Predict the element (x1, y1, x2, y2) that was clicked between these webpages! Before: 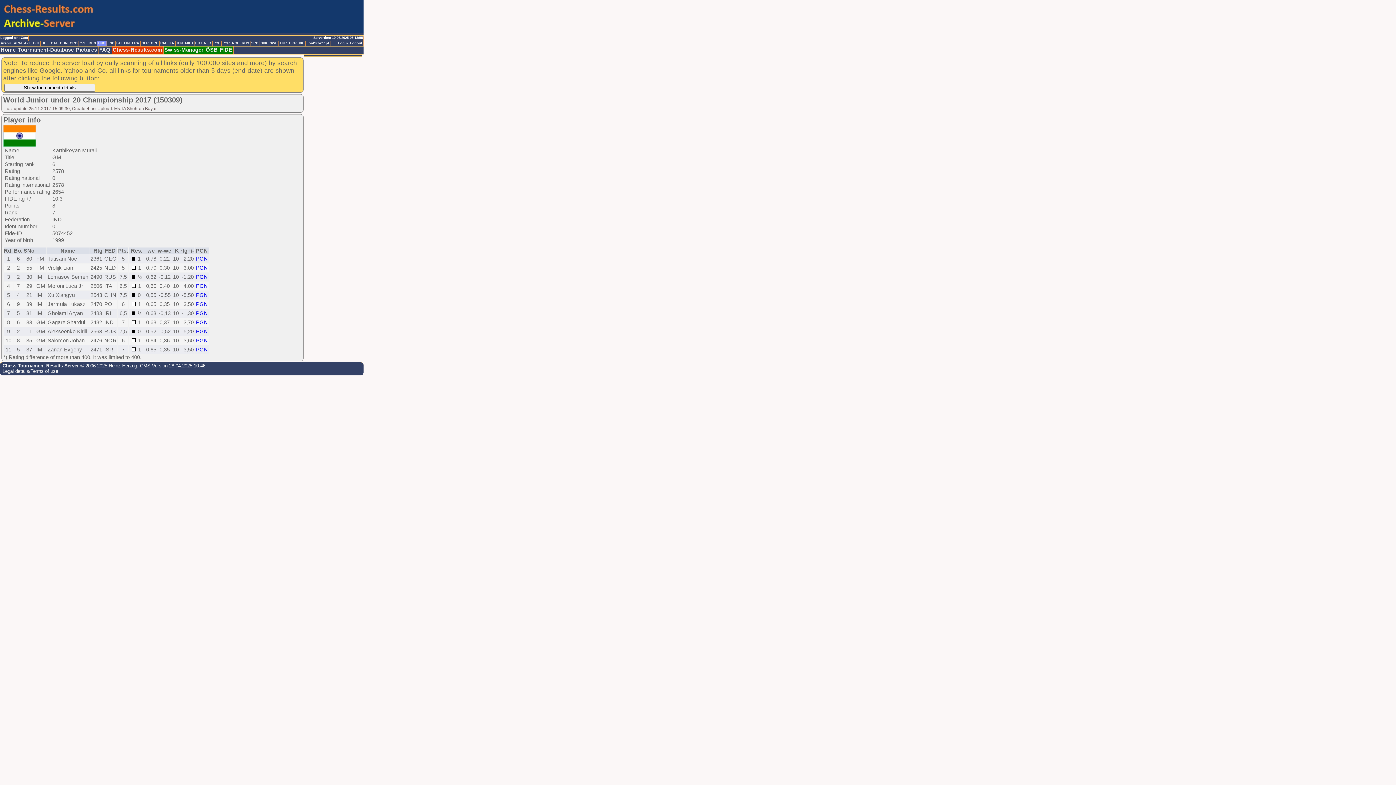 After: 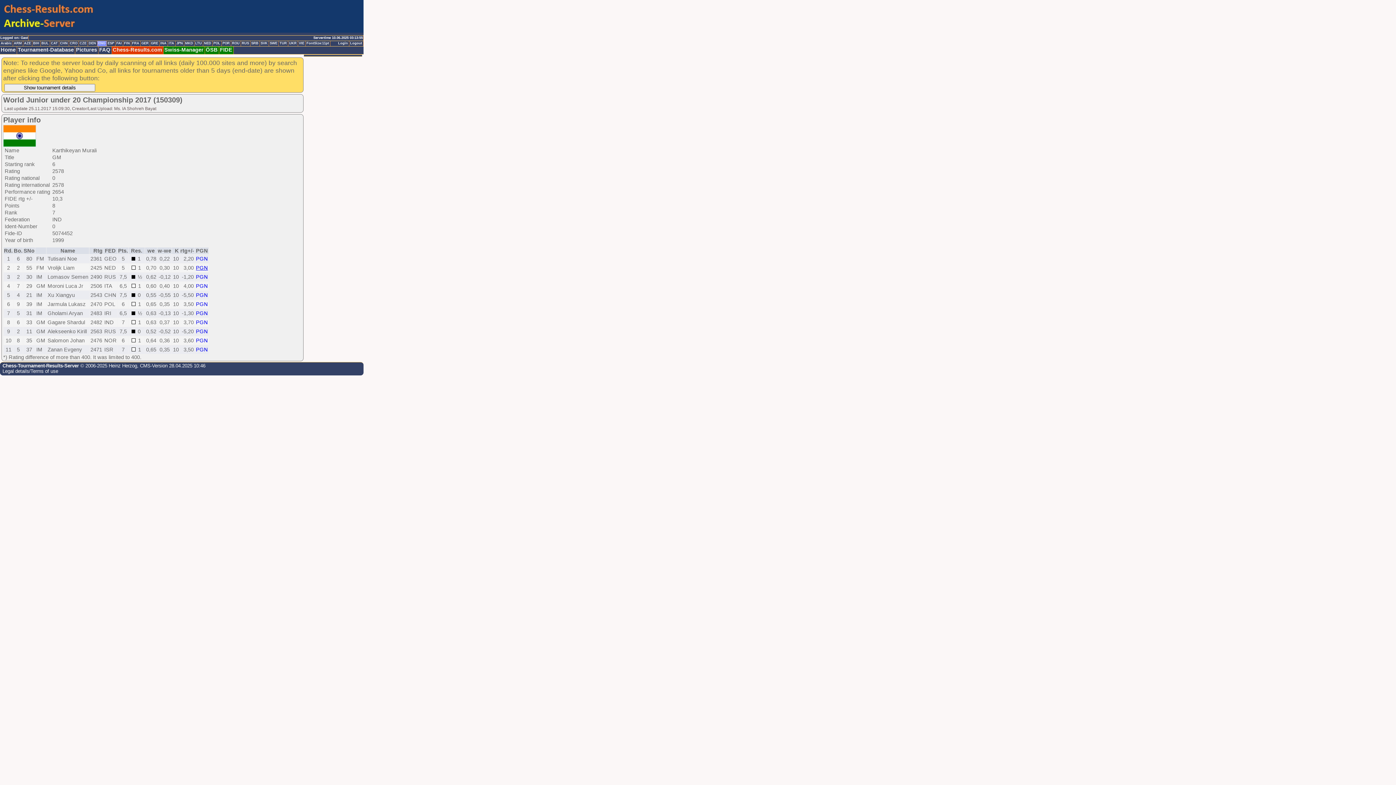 Action: label: PGN bbox: (196, 265, 208, 270)